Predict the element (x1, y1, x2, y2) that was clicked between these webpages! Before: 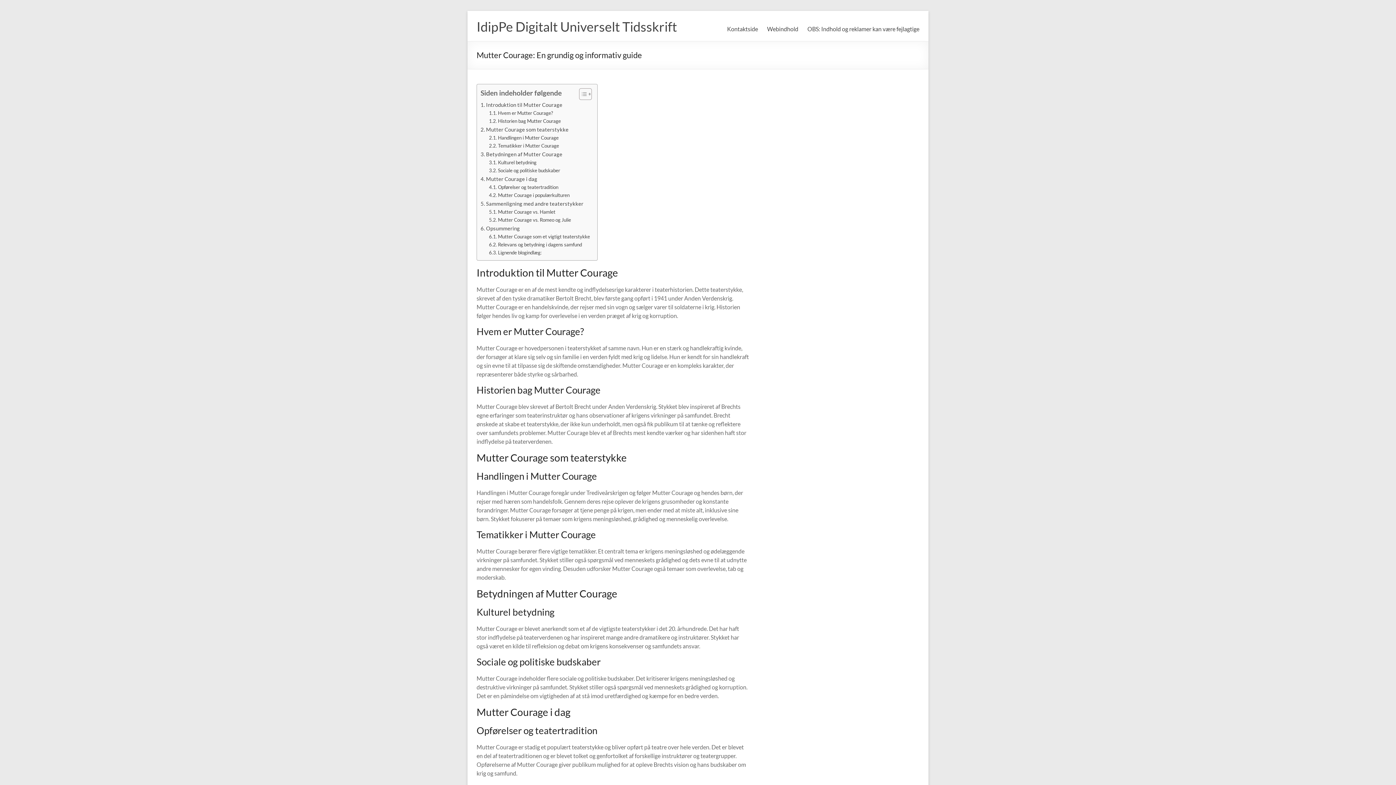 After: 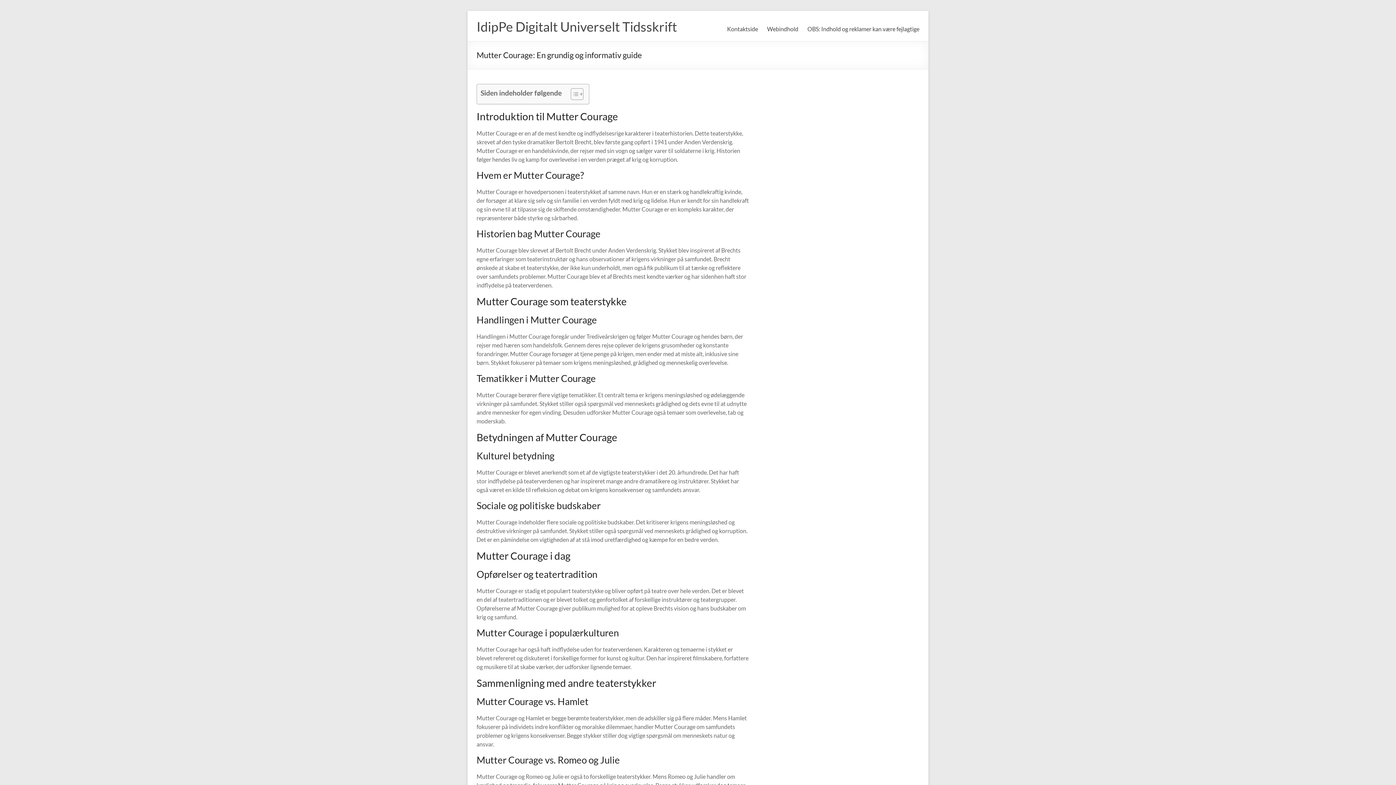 Action: bbox: (573, 88, 590, 100) label: Toggle Table of Content